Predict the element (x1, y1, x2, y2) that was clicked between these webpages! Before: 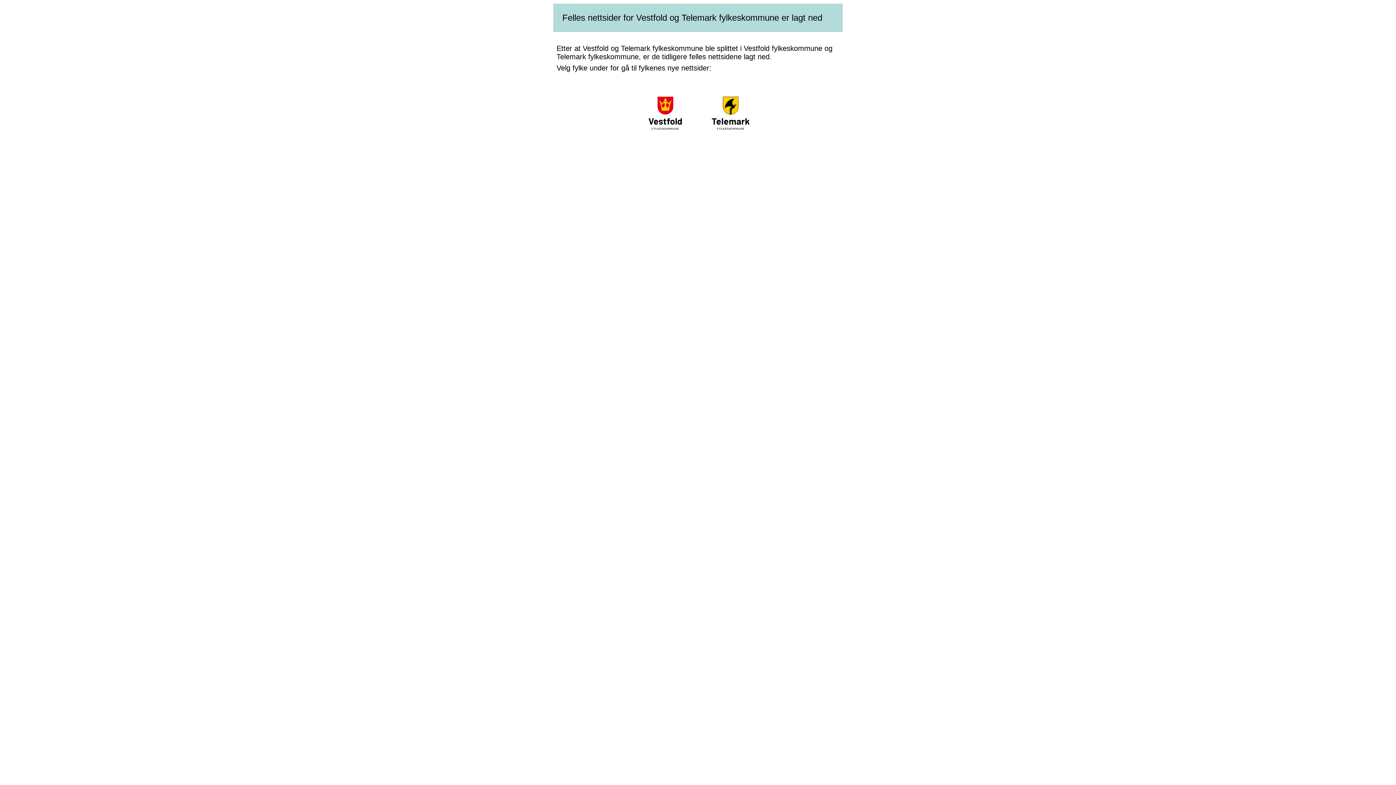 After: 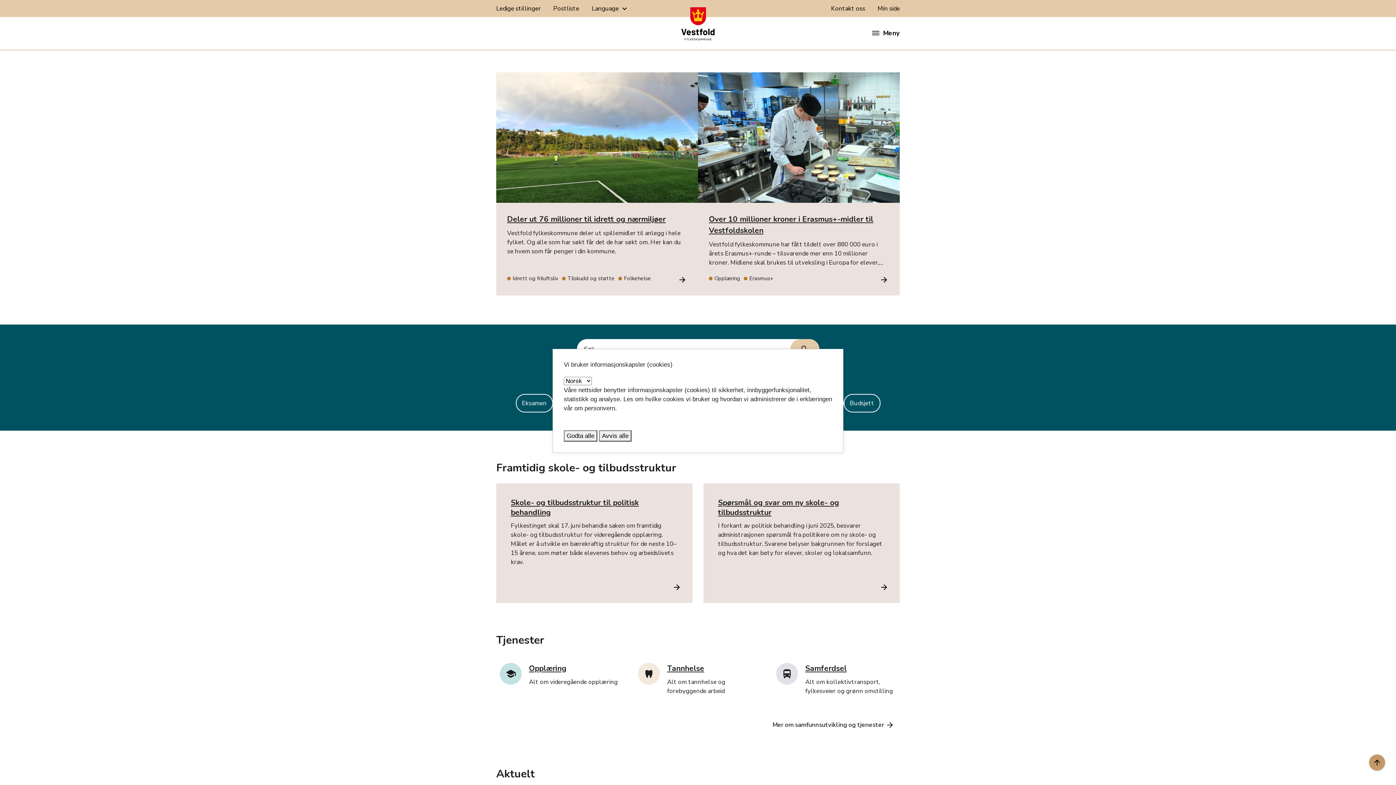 Action: bbox: (633, 128, 697, 134)